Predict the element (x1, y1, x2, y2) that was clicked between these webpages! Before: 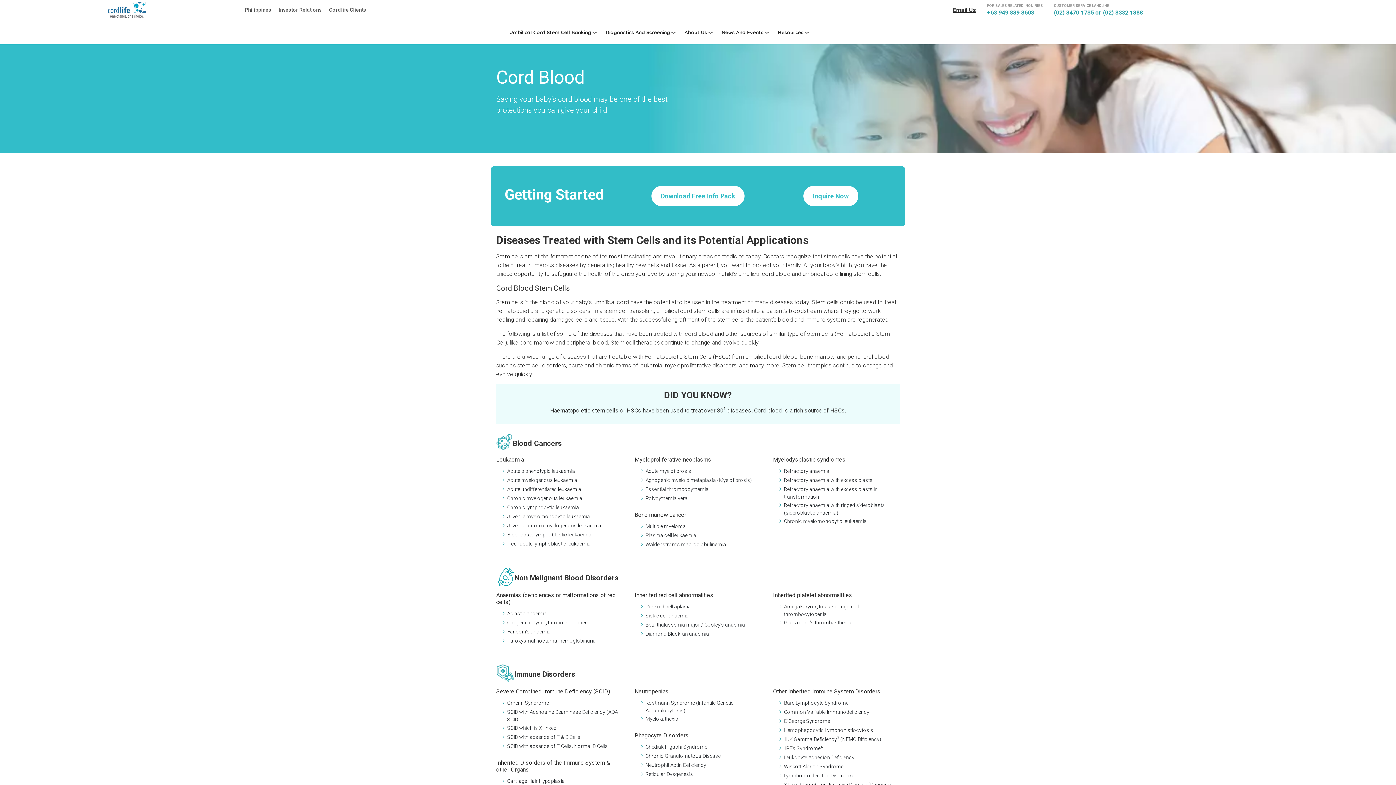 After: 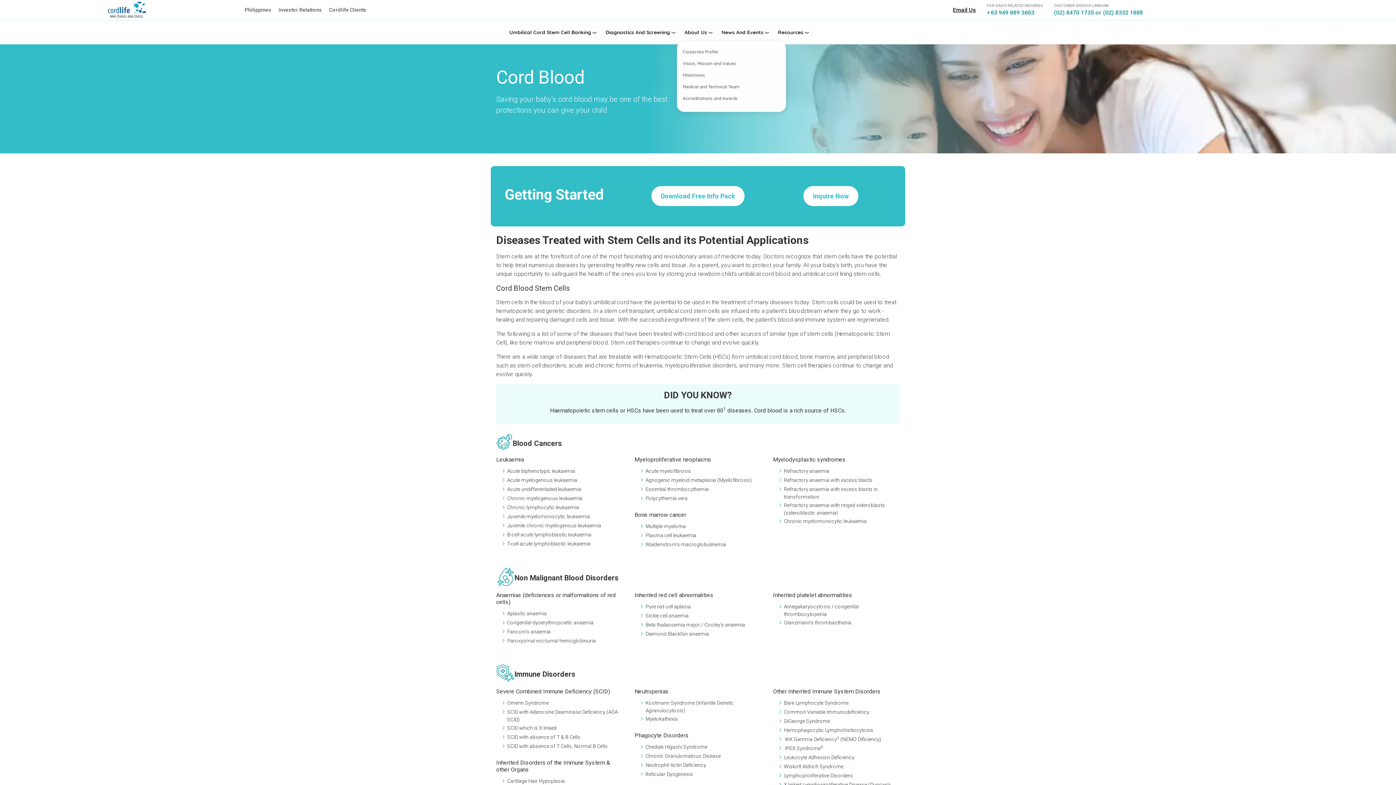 Action: label: About Us bbox: (677, 22, 714, 41)